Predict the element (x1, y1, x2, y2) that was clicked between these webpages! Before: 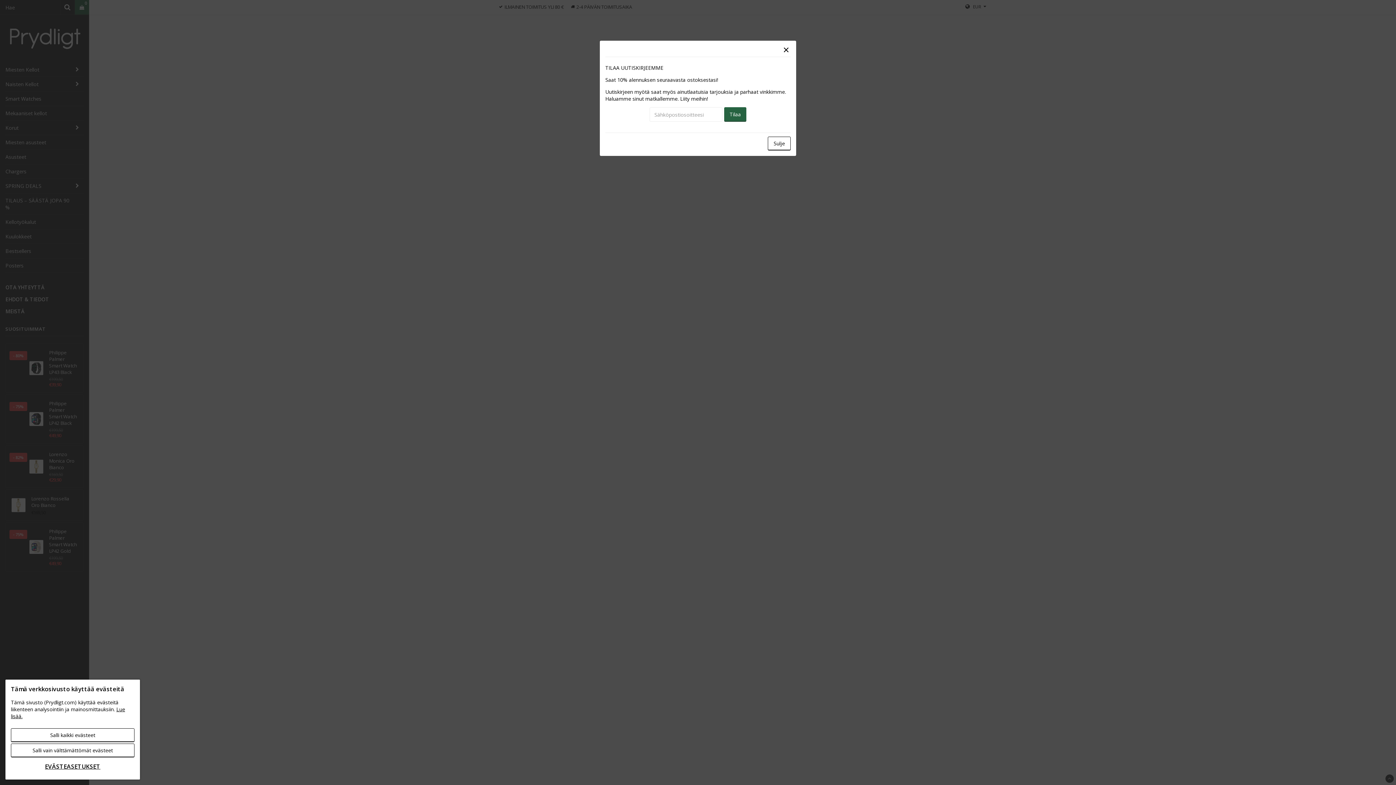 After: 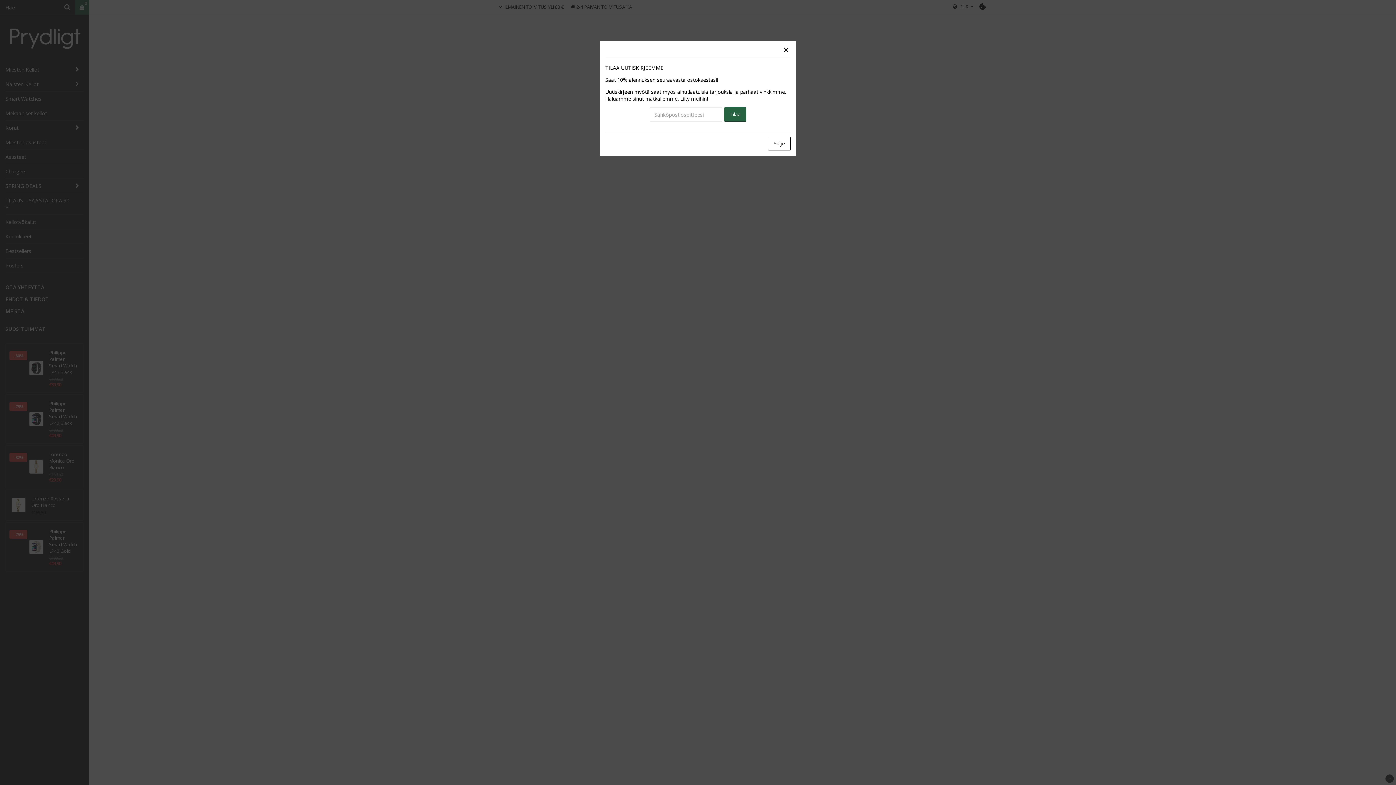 Action: label: Salli vain välttämättömät evästeet bbox: (10, 744, 134, 757)